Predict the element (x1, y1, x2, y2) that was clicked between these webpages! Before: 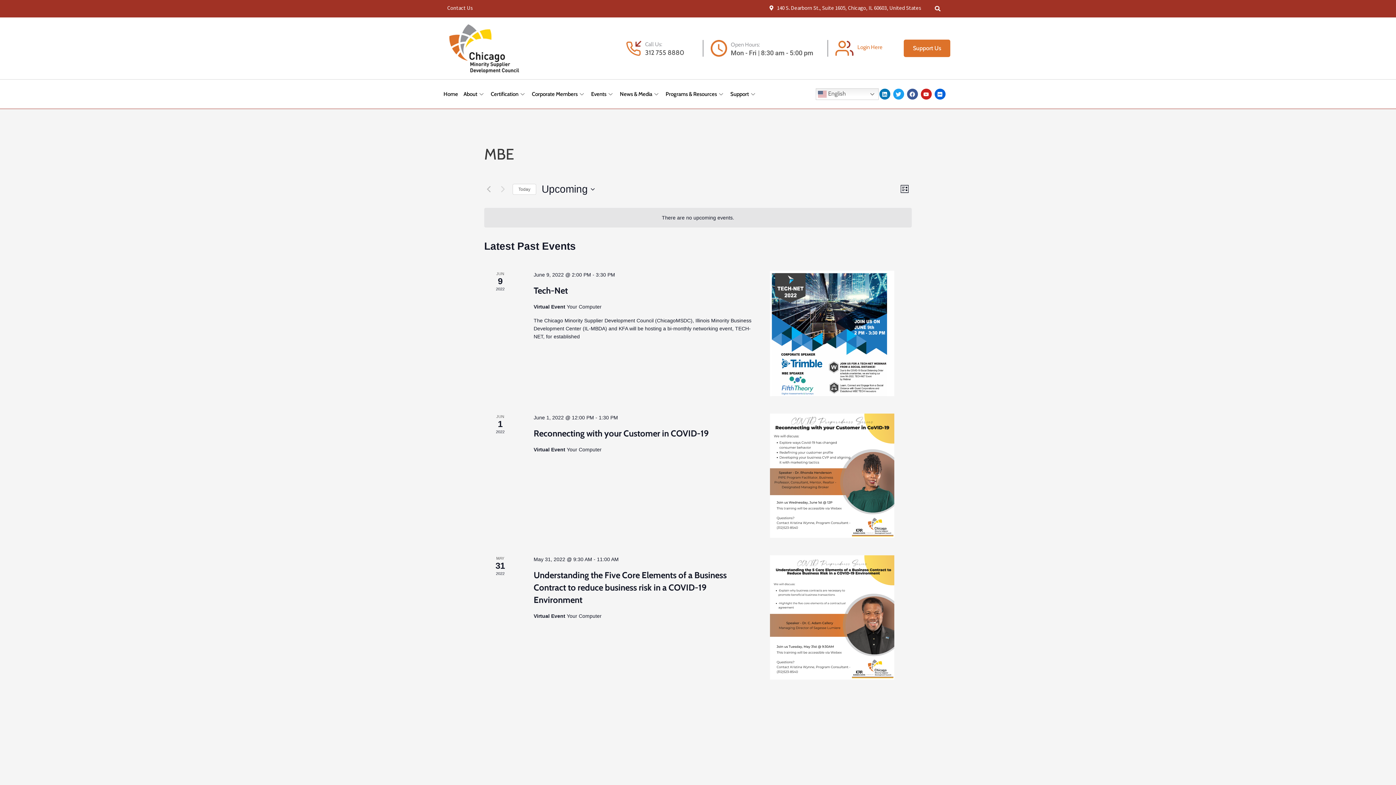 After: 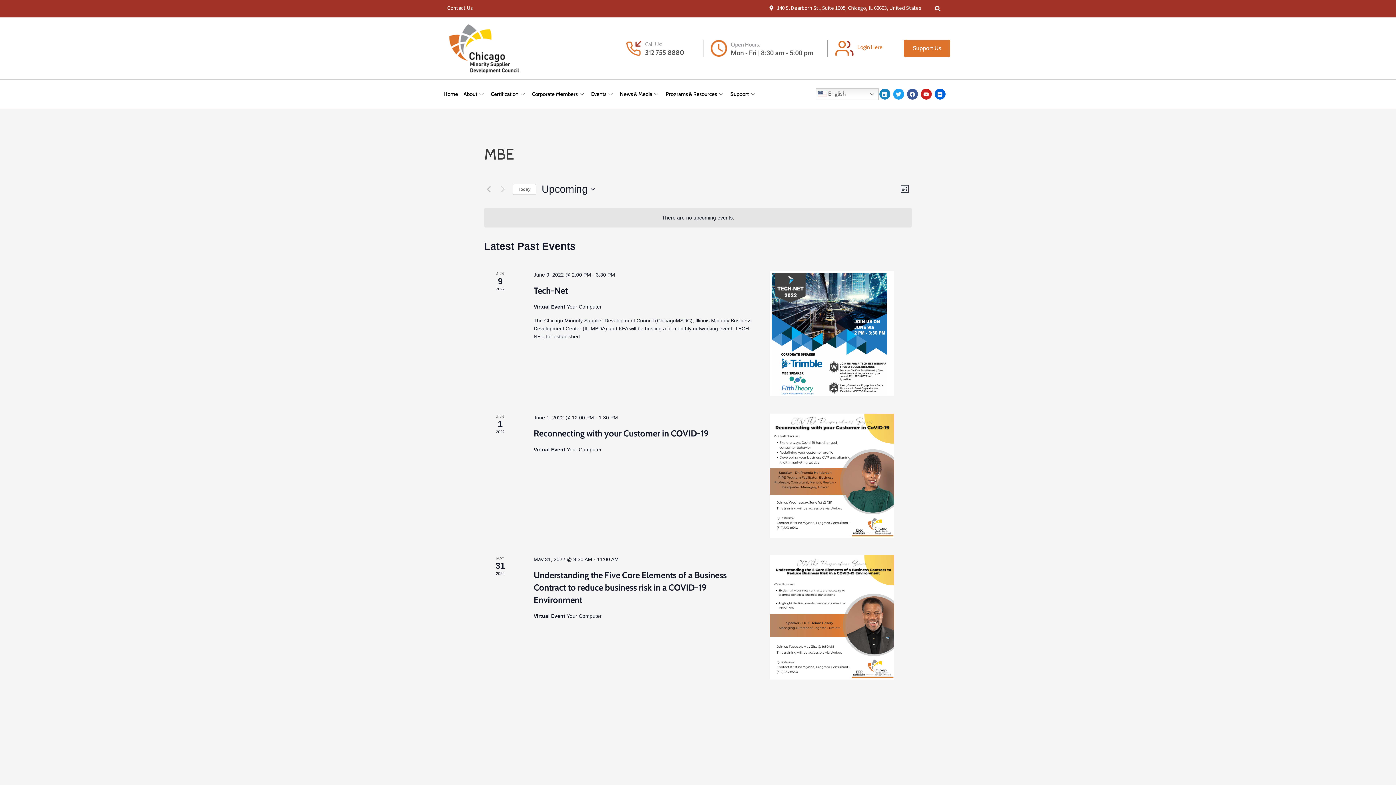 Action: label: Linkedin bbox: (879, 88, 890, 99)